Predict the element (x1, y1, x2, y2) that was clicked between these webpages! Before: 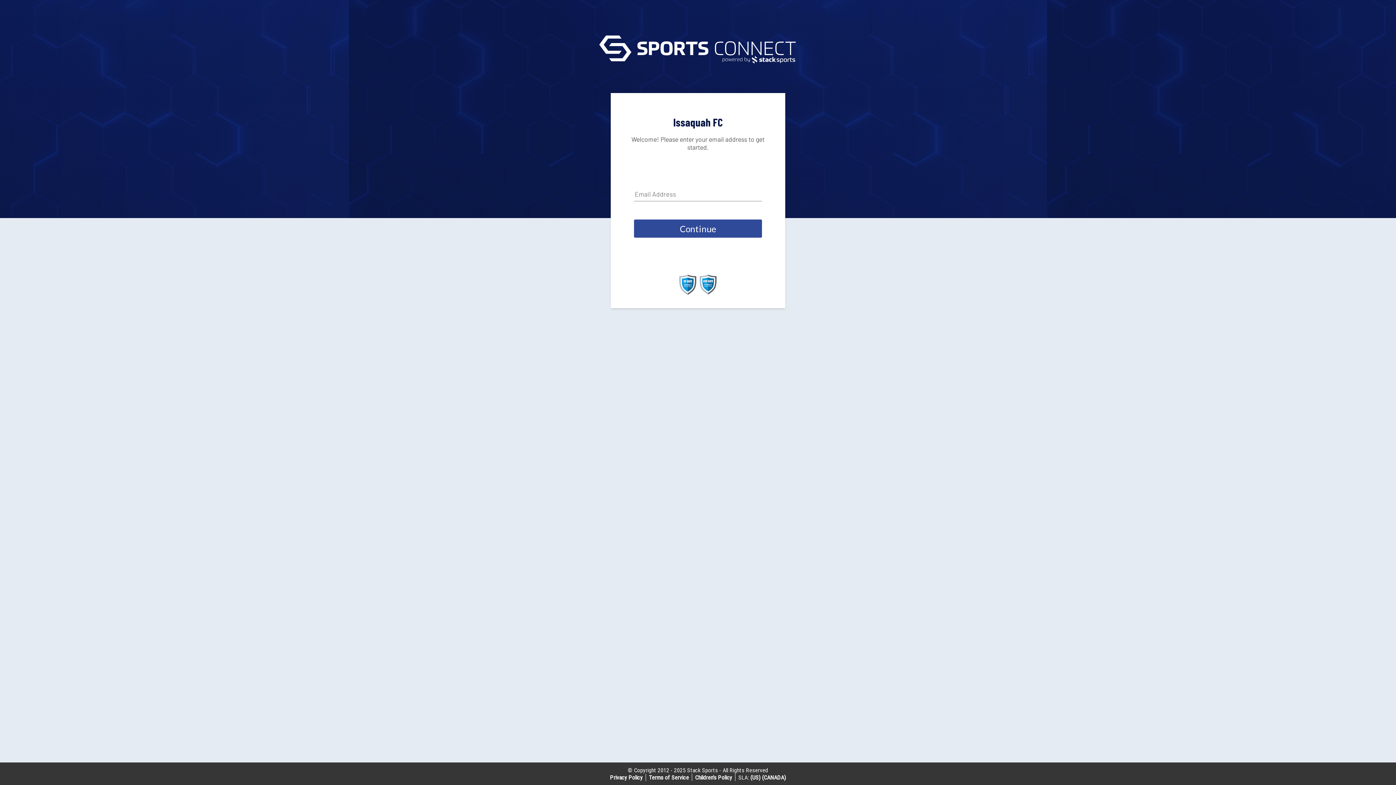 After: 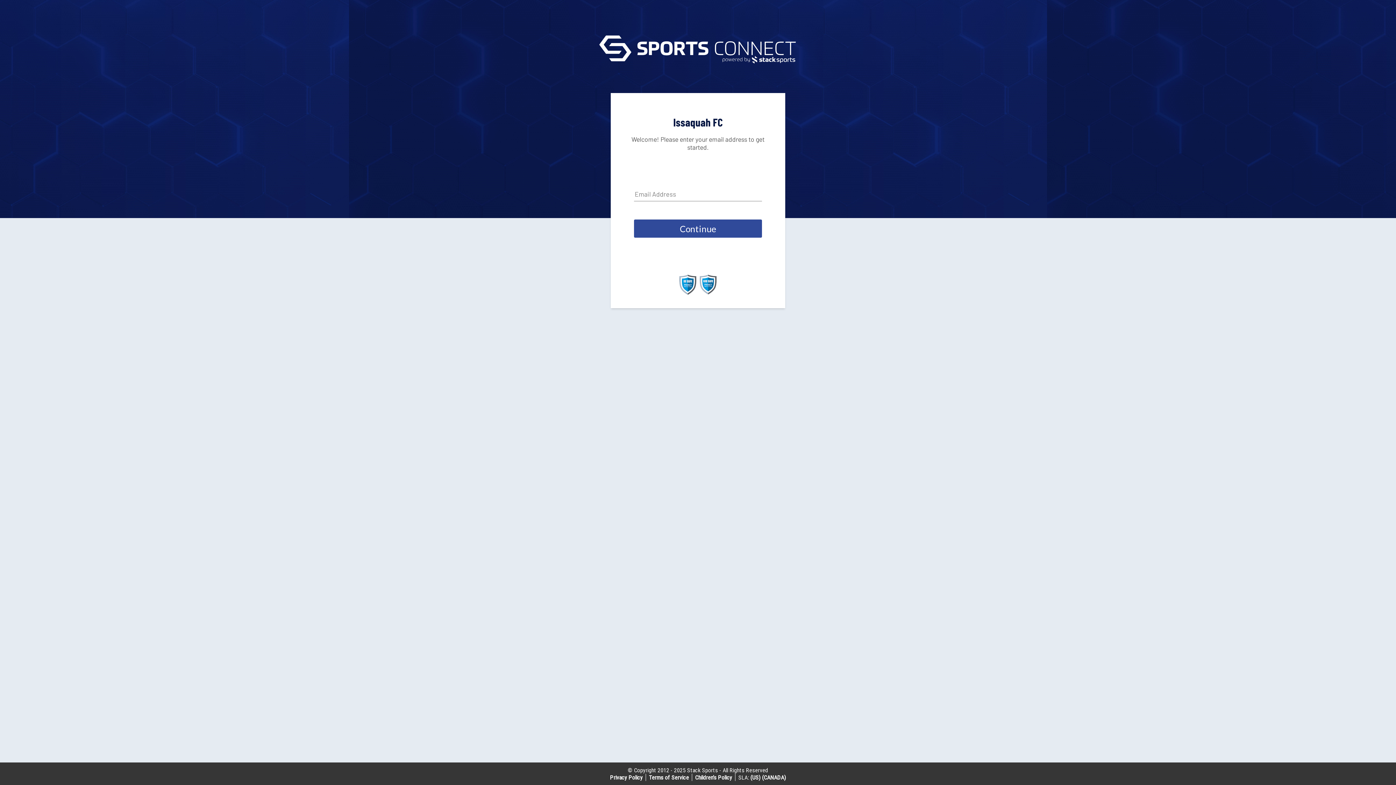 Action: label: Terms of Service bbox: (649, 774, 689, 781)